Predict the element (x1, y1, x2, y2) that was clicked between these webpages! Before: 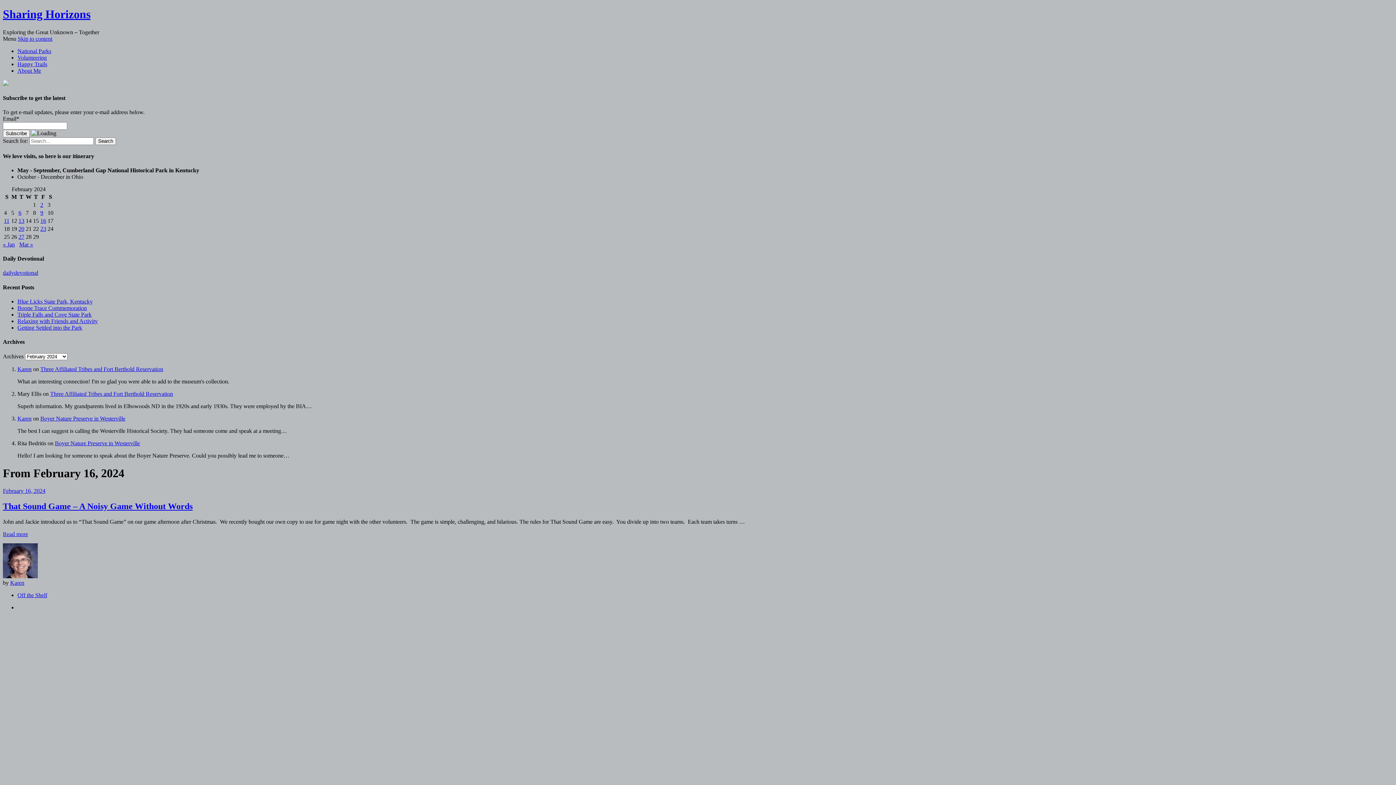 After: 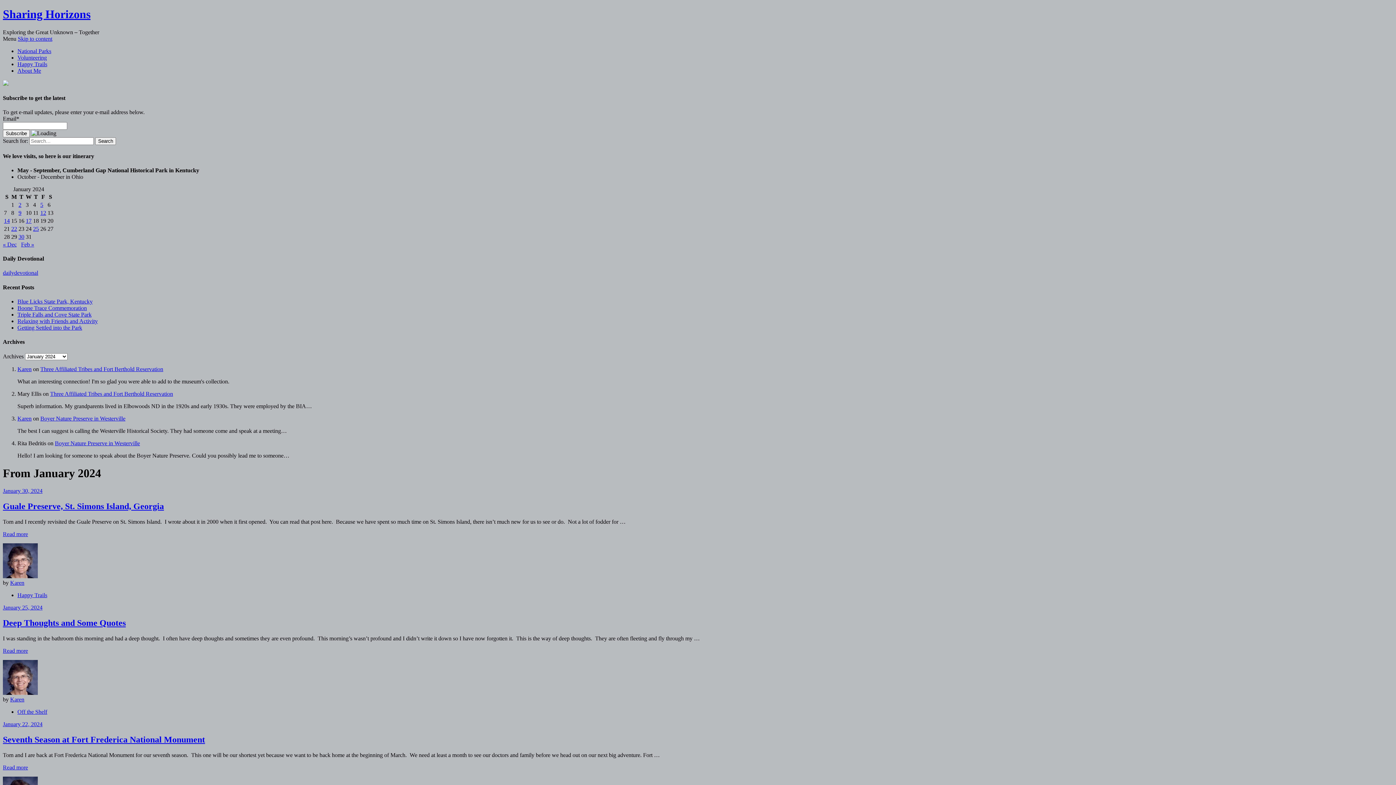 Action: label: « Jan bbox: (2, 241, 14, 247)